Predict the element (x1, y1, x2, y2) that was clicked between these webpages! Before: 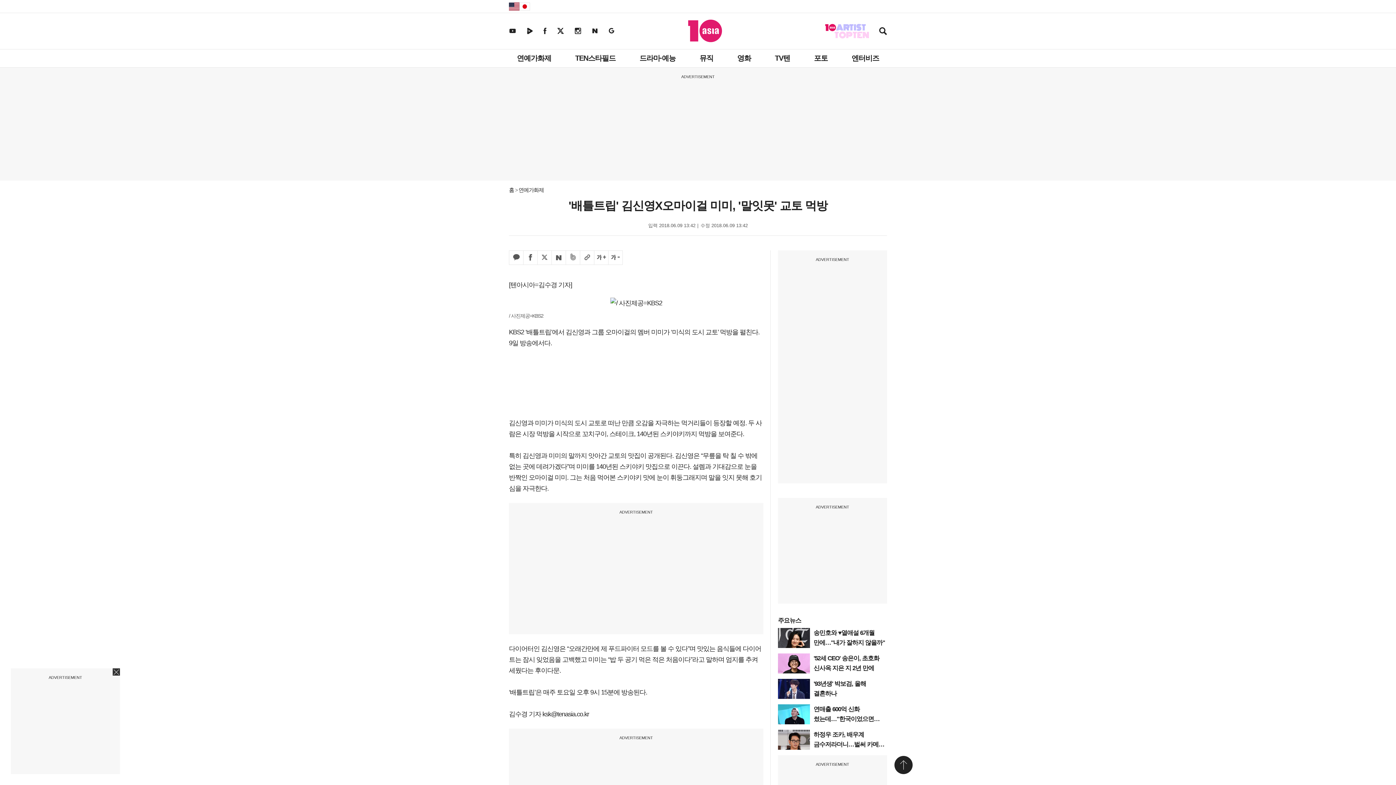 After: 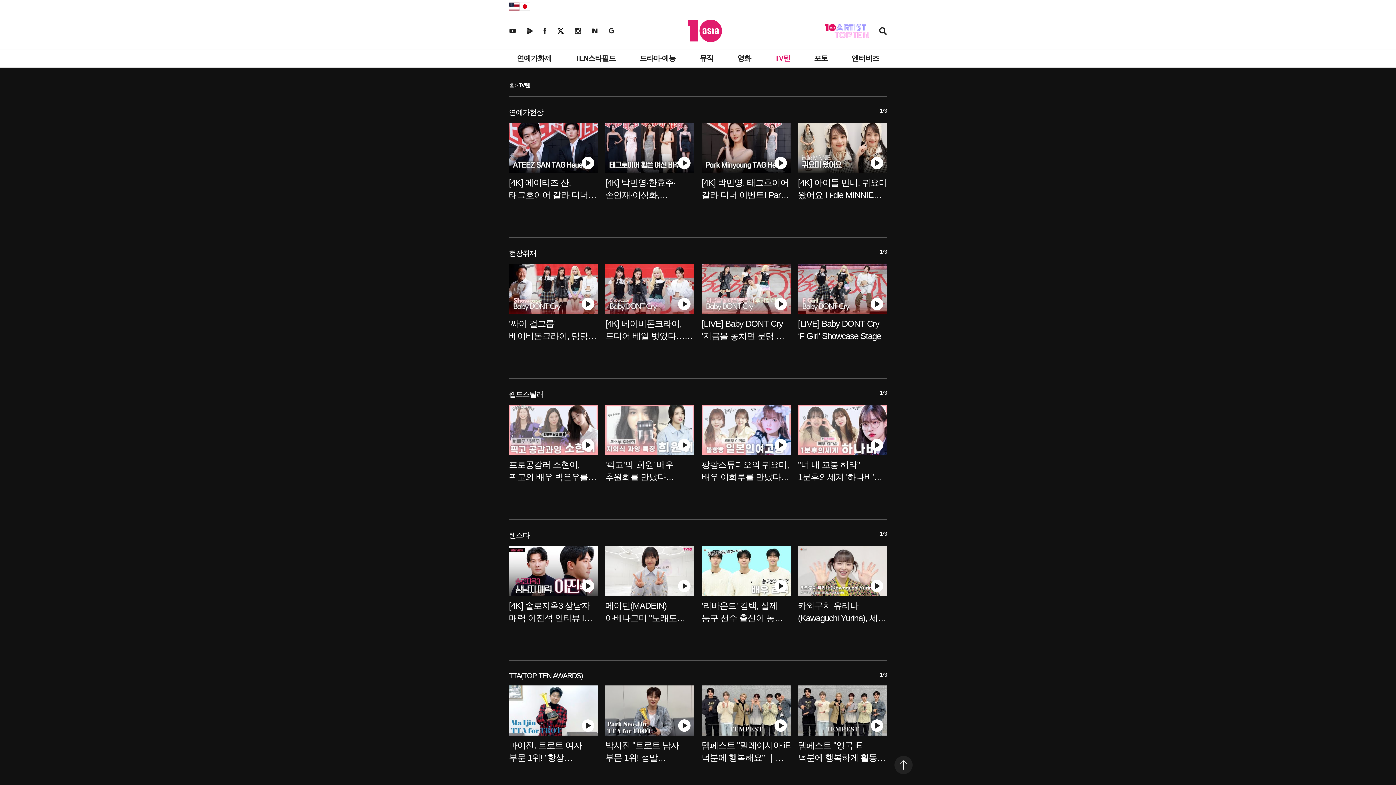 Action: bbox: (771, 49, 793, 67) label: TV텐